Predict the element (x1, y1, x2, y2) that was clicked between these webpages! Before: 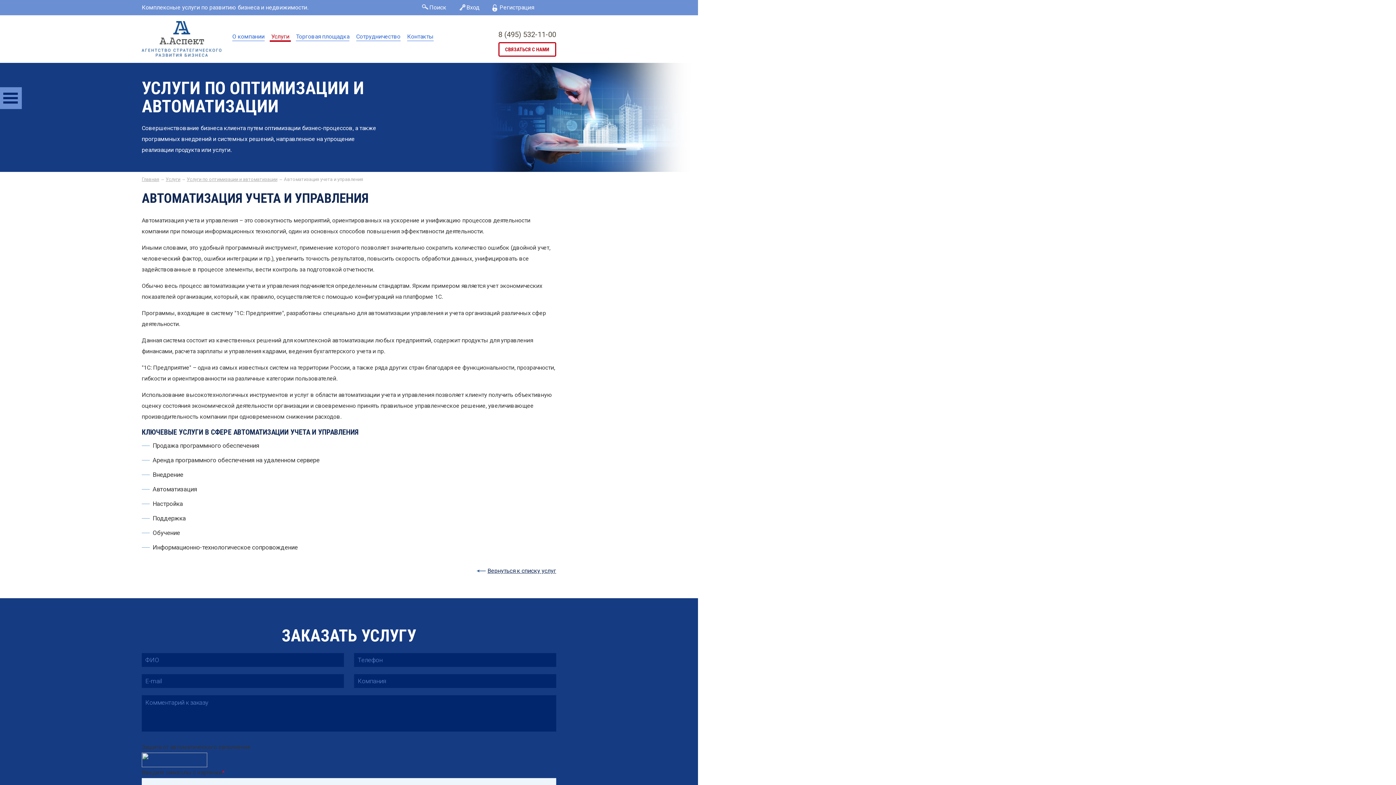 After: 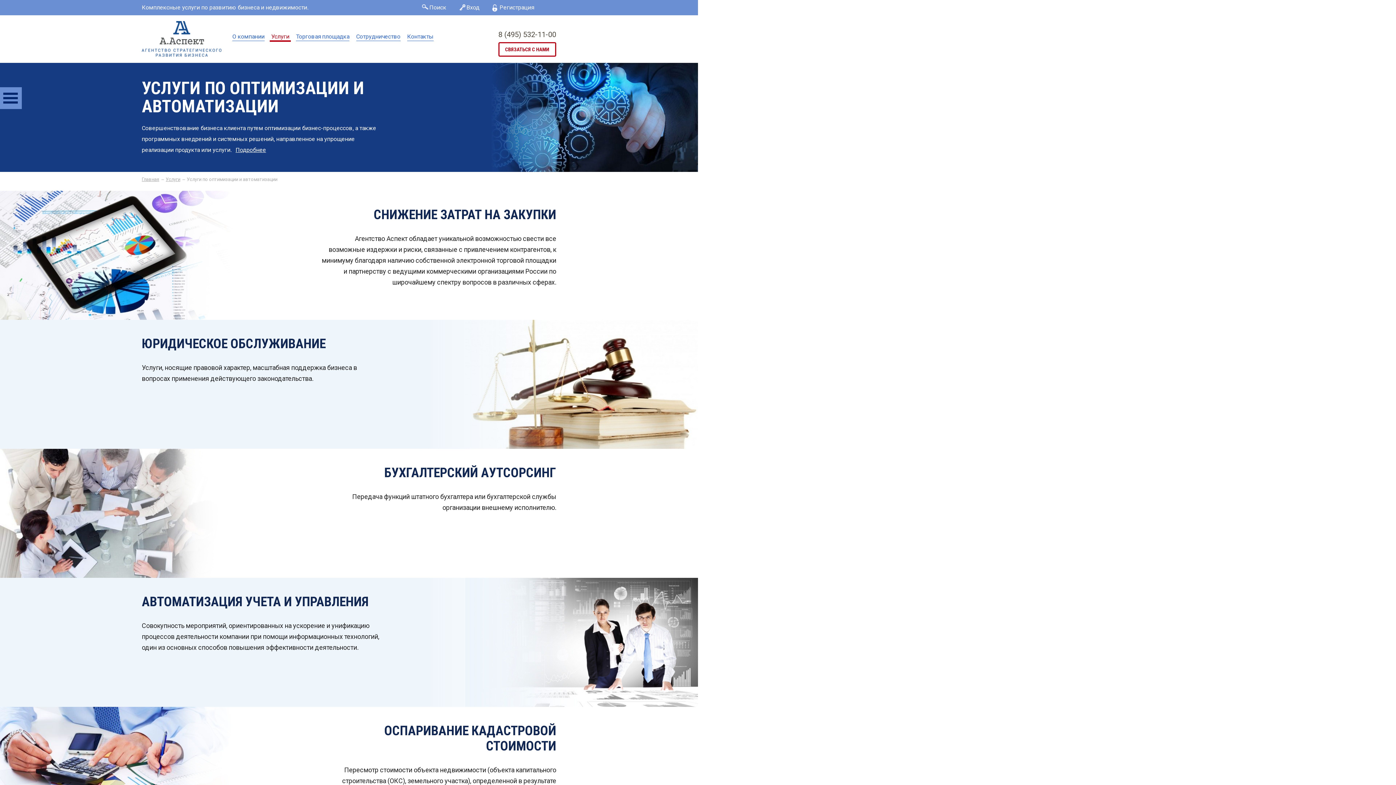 Action: label: Услуги по оптимизации и автоматизации bbox: (186, 177, 277, 181)